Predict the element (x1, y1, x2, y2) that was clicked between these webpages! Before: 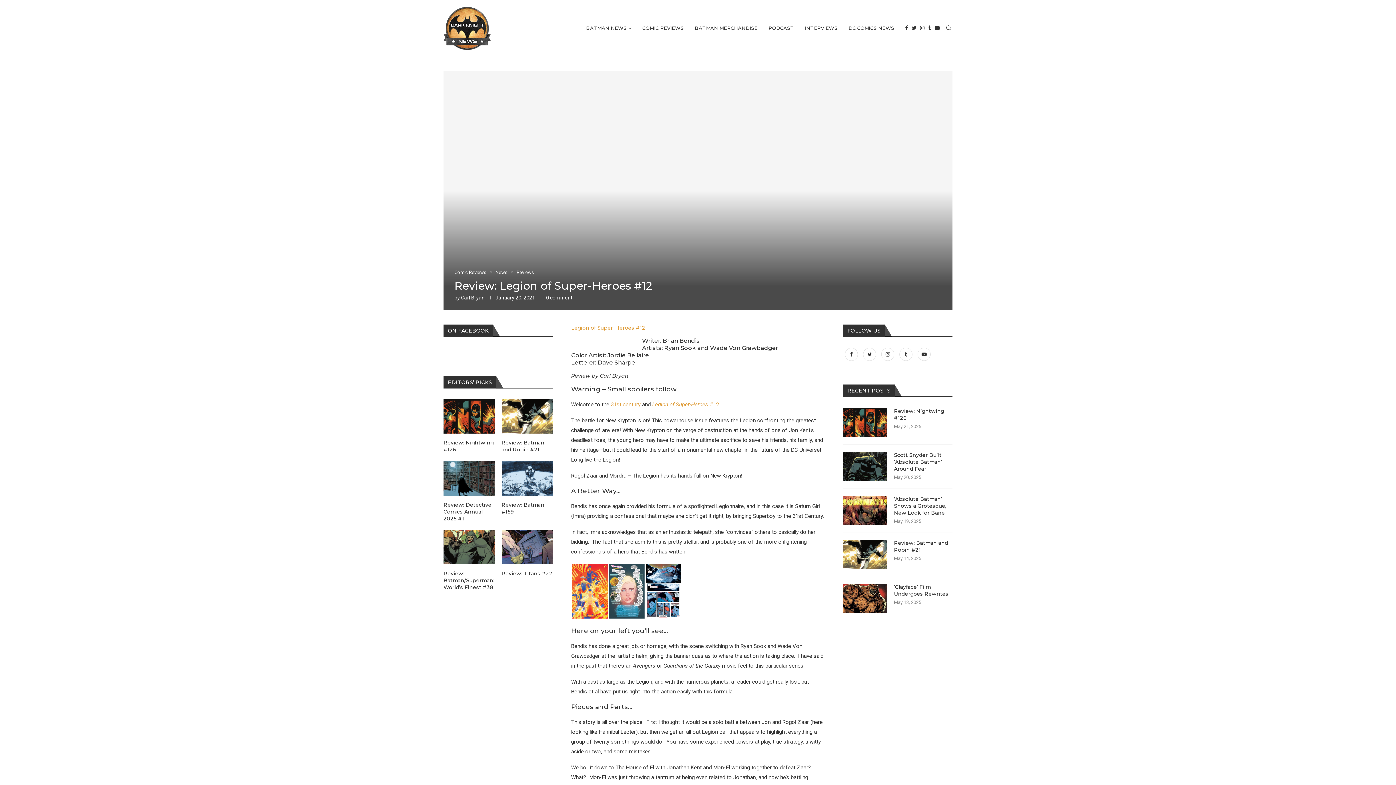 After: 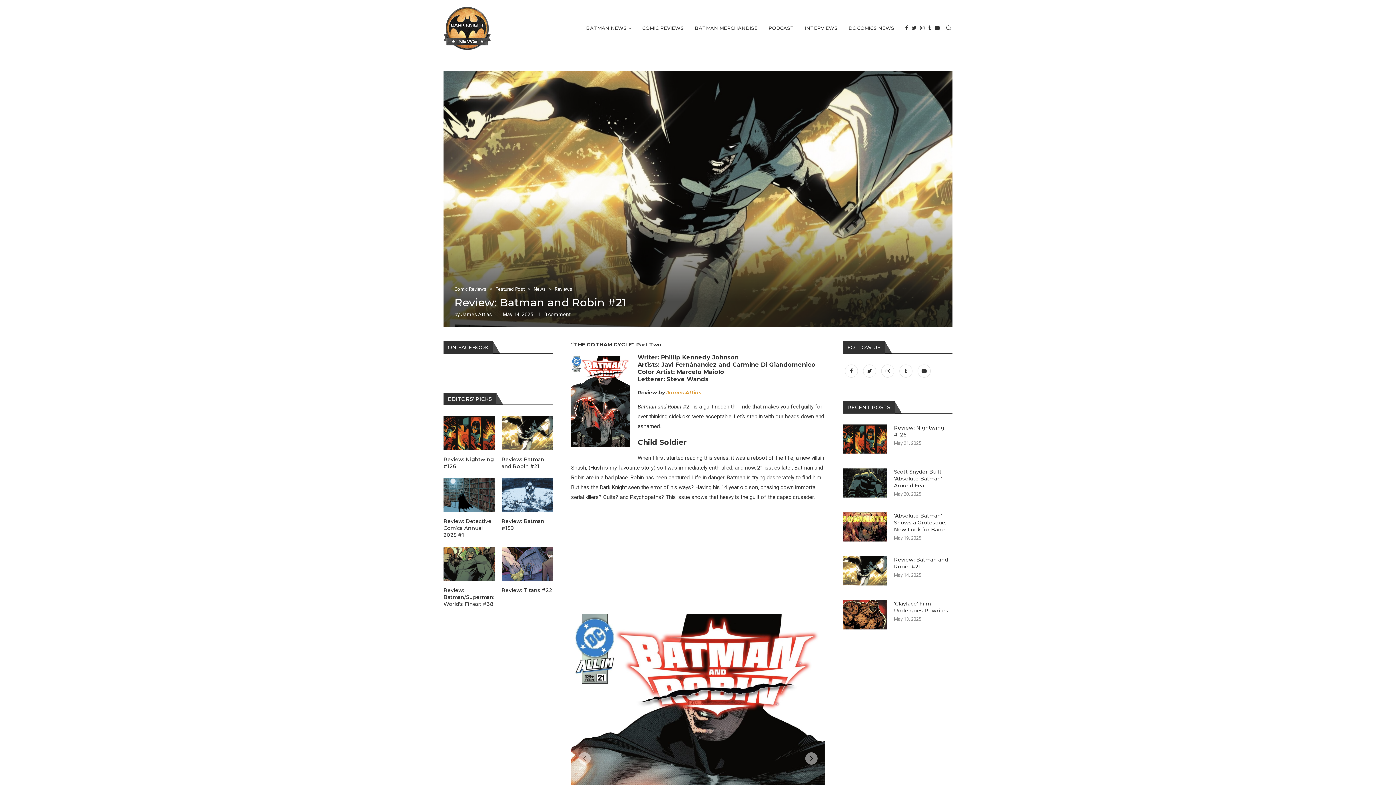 Action: bbox: (894, 540, 952, 553) label: Review: Batman and Robin #21